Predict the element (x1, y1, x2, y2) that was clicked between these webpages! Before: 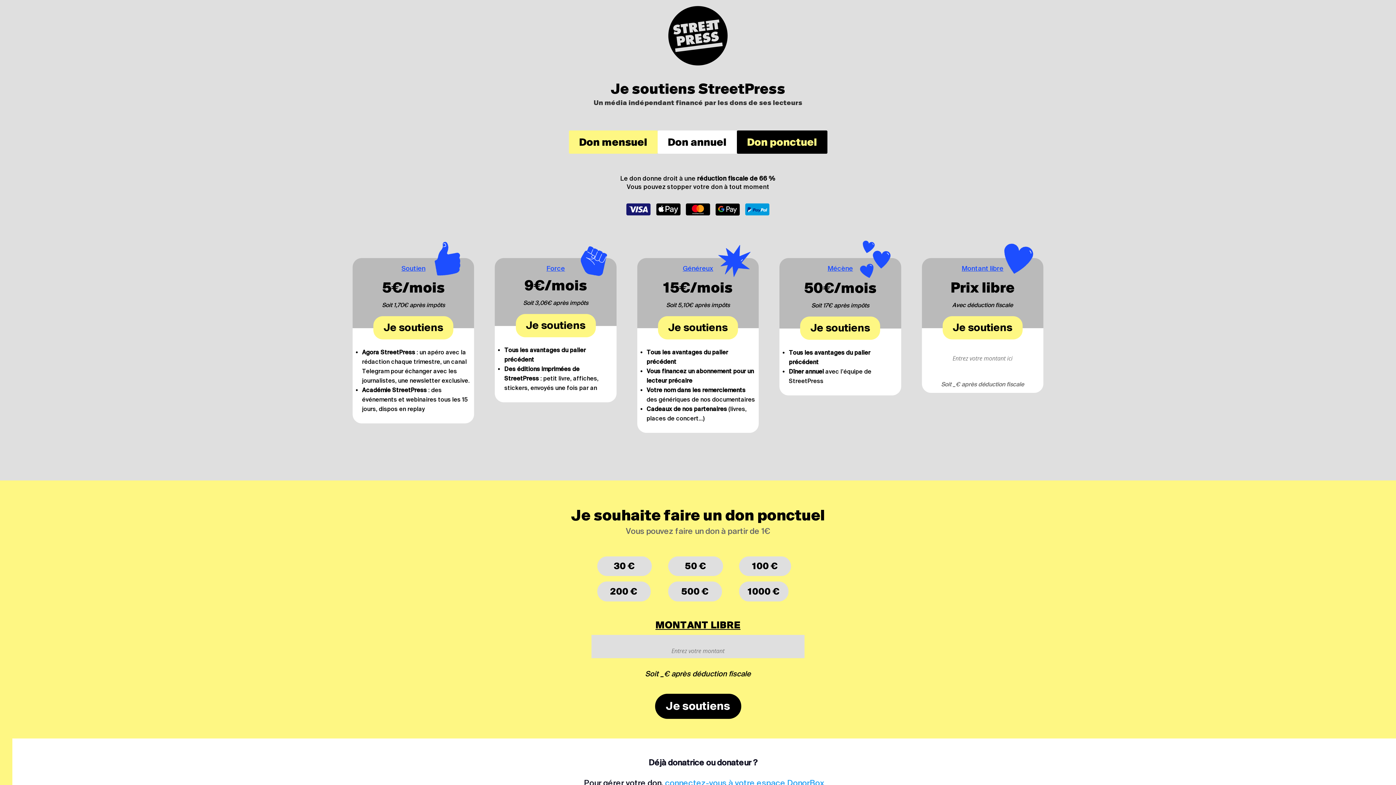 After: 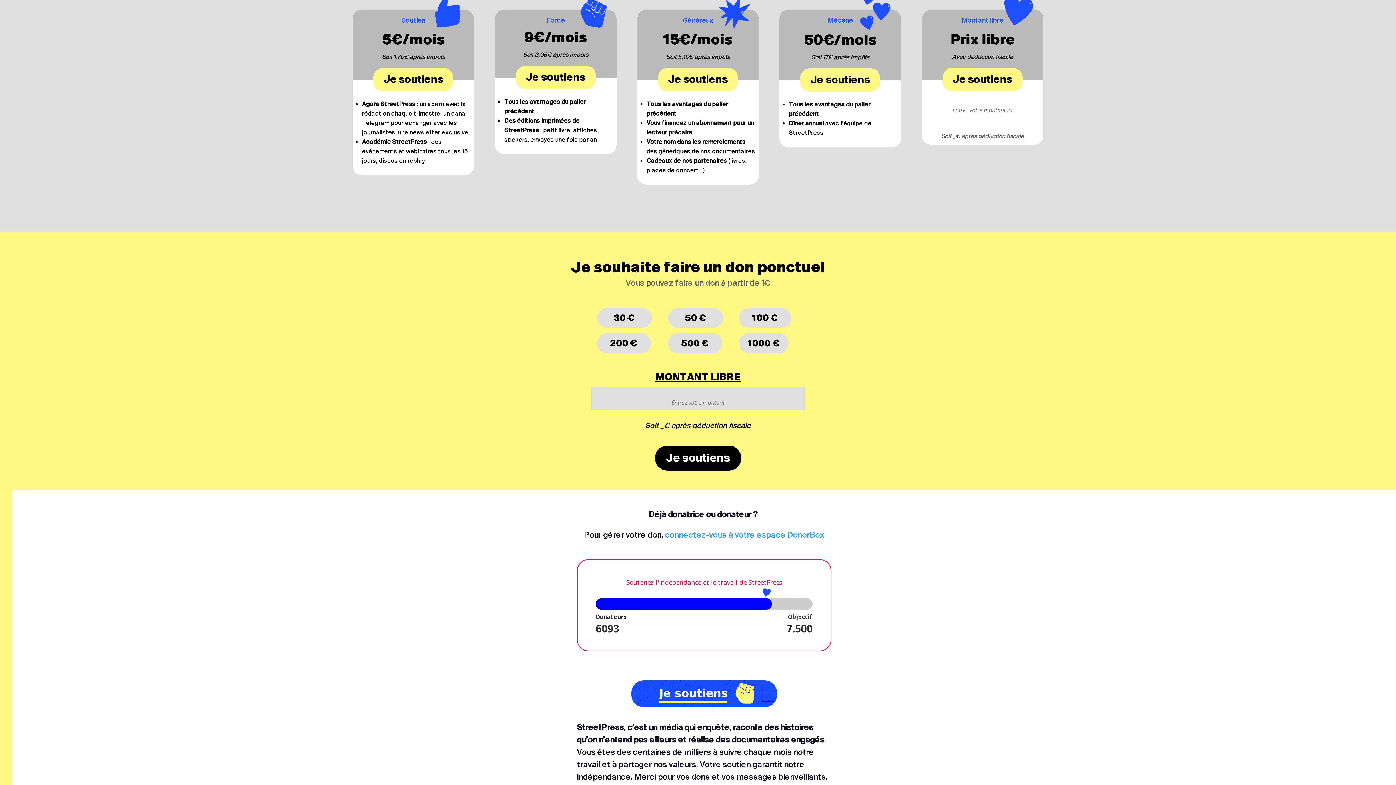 Action: label: Don mensuel bbox: (568, 130, 657, 153)